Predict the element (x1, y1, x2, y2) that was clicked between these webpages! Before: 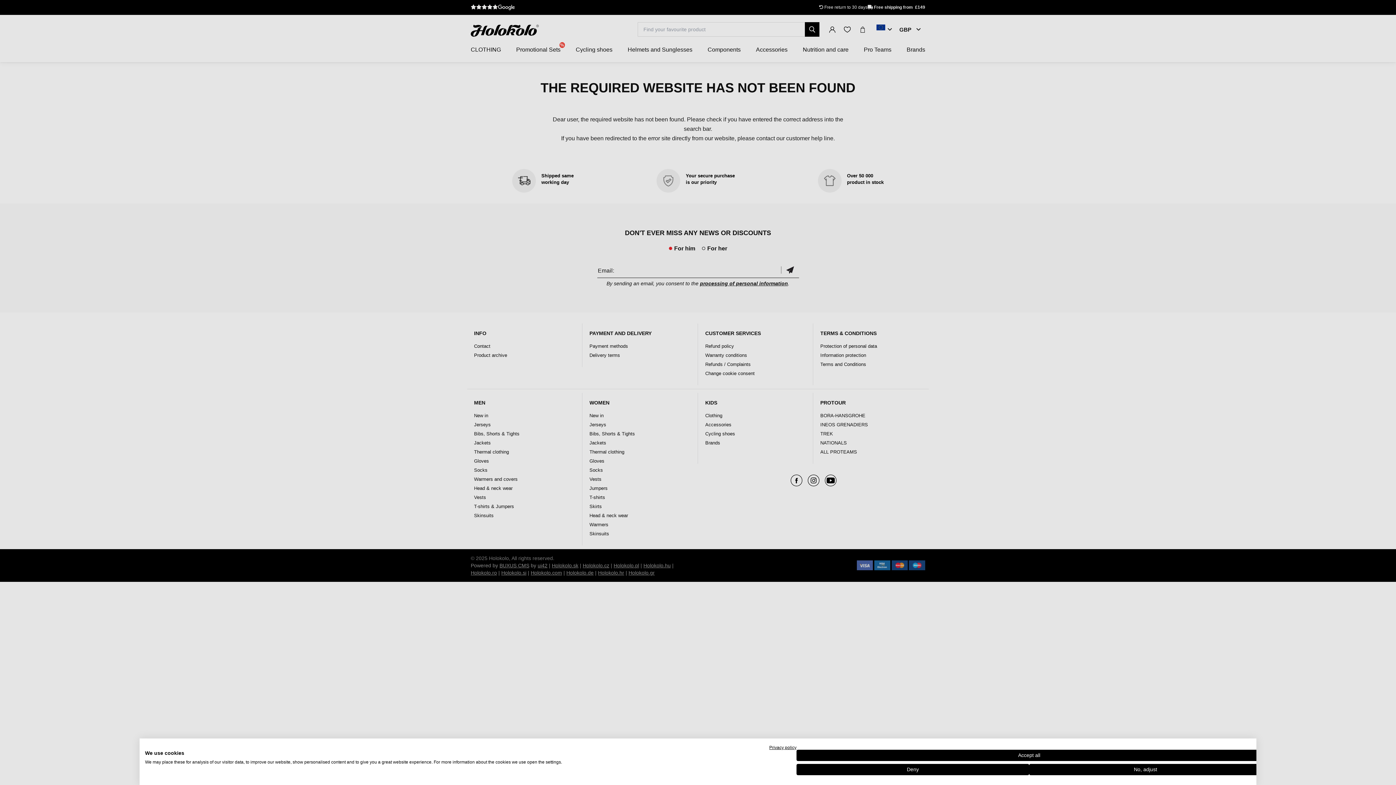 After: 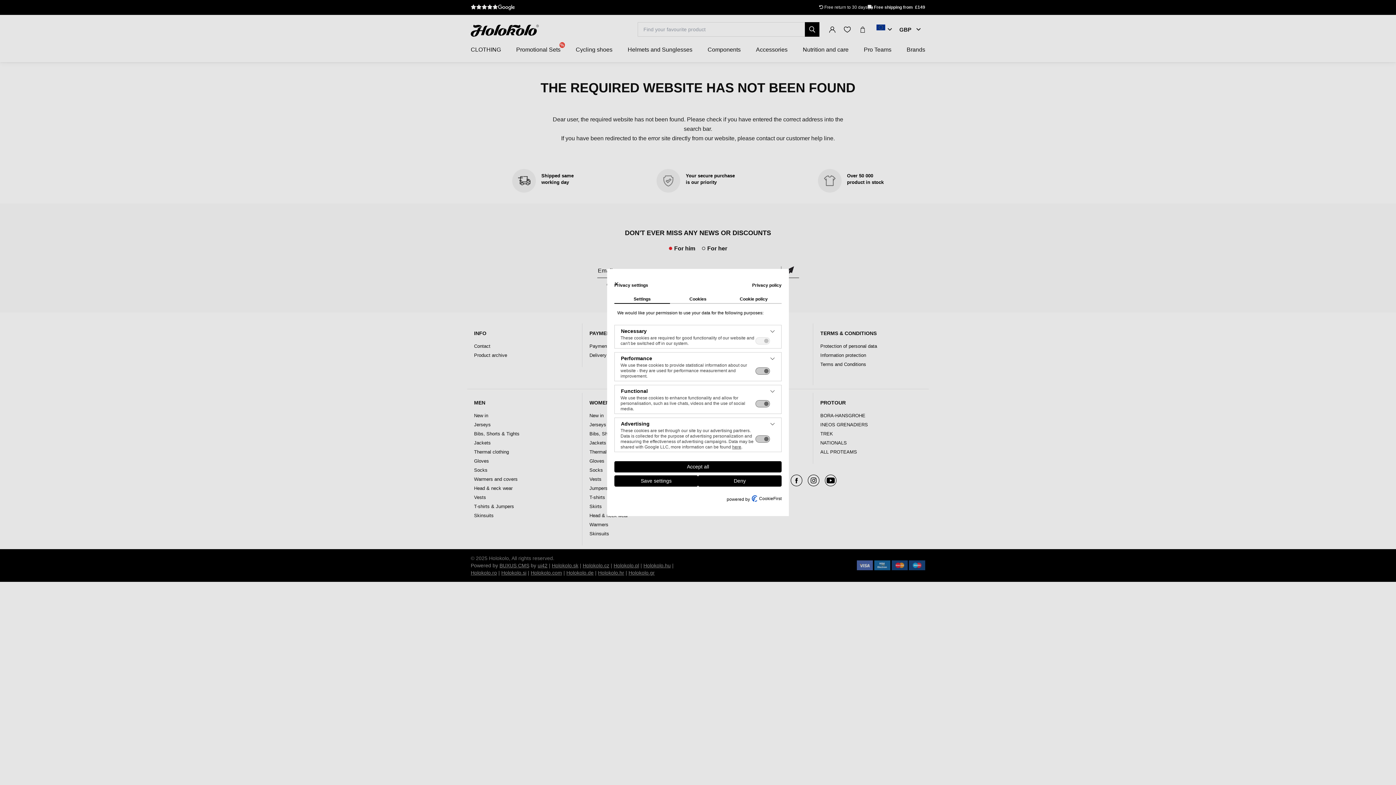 Action: bbox: (1029, 764, 1262, 775) label: Adjust cookie preferences